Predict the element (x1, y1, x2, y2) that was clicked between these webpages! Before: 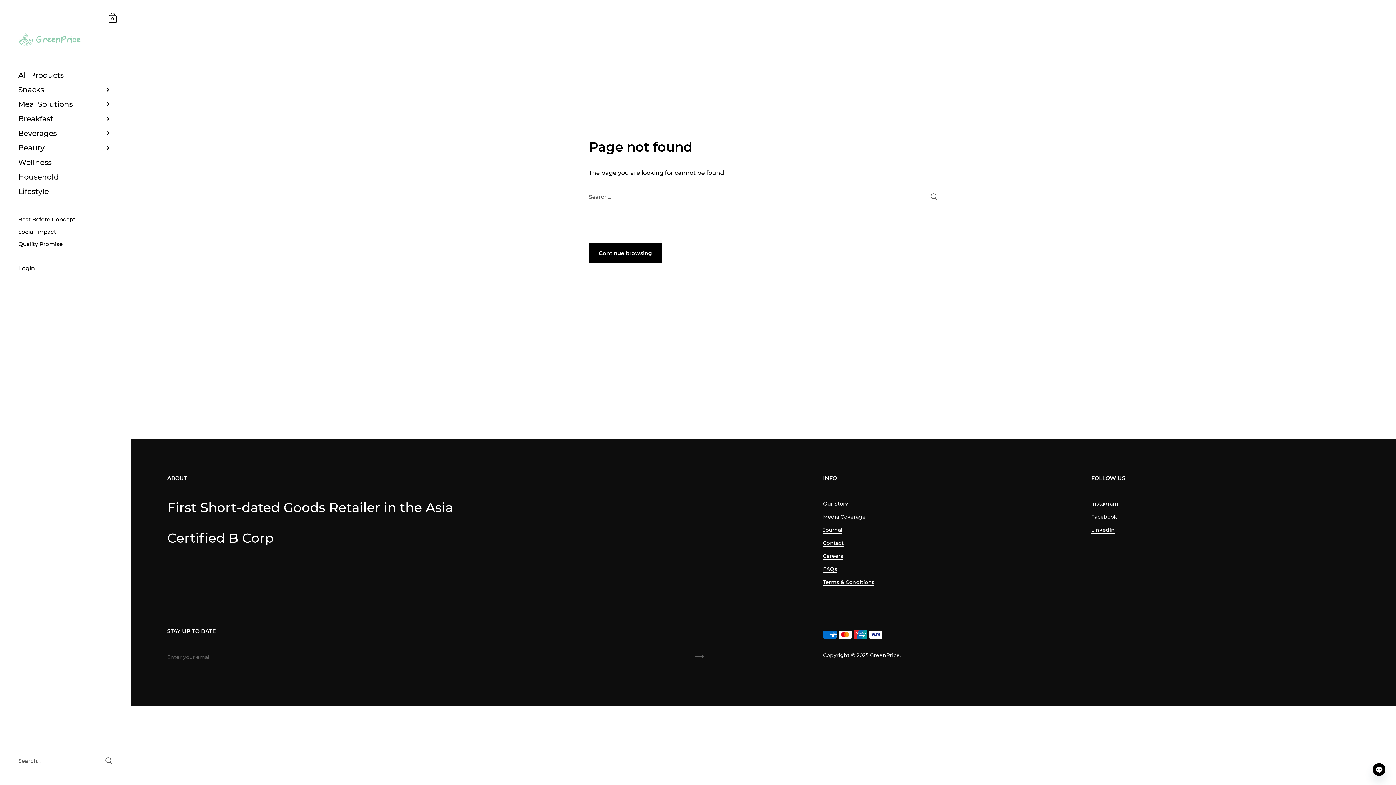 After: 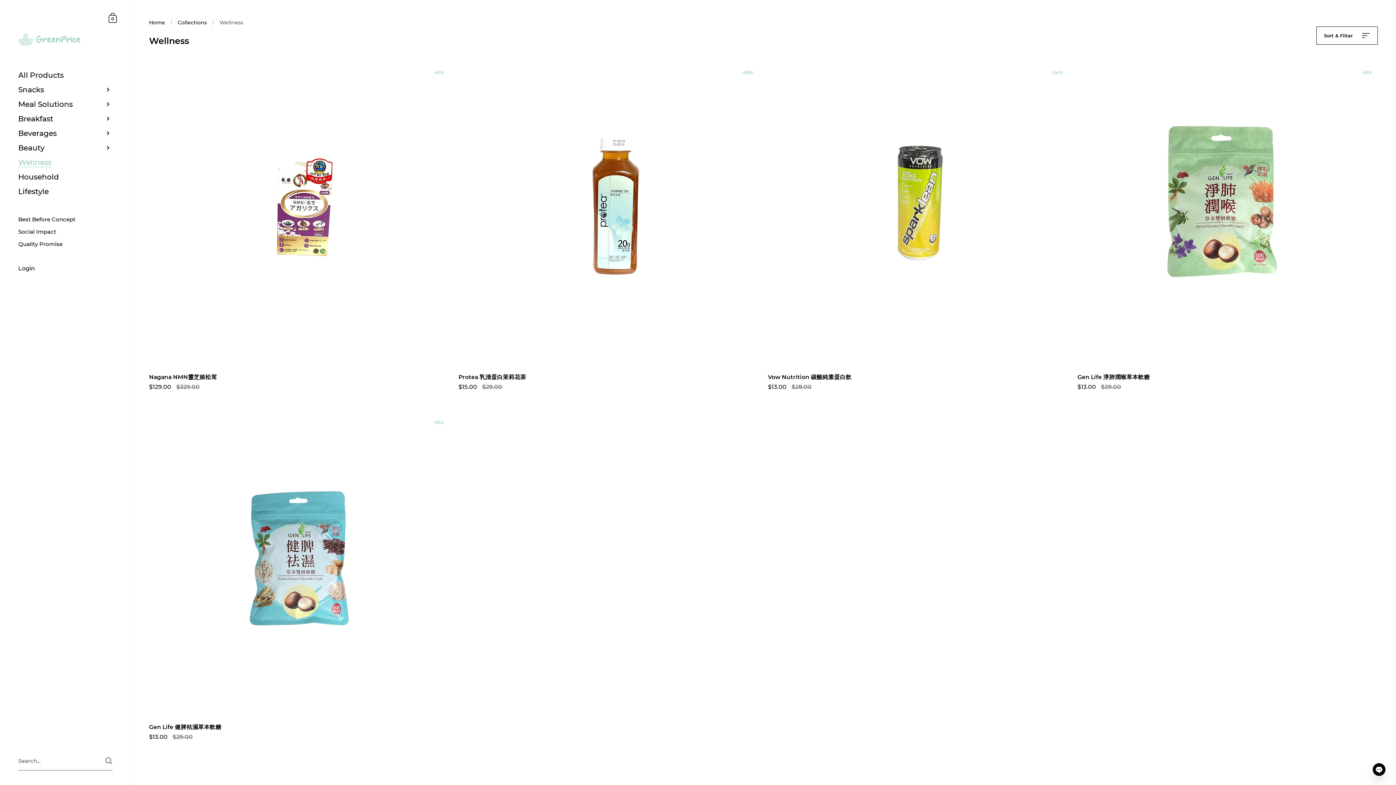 Action: bbox: (0, 155, 130, 169) label: Wellness